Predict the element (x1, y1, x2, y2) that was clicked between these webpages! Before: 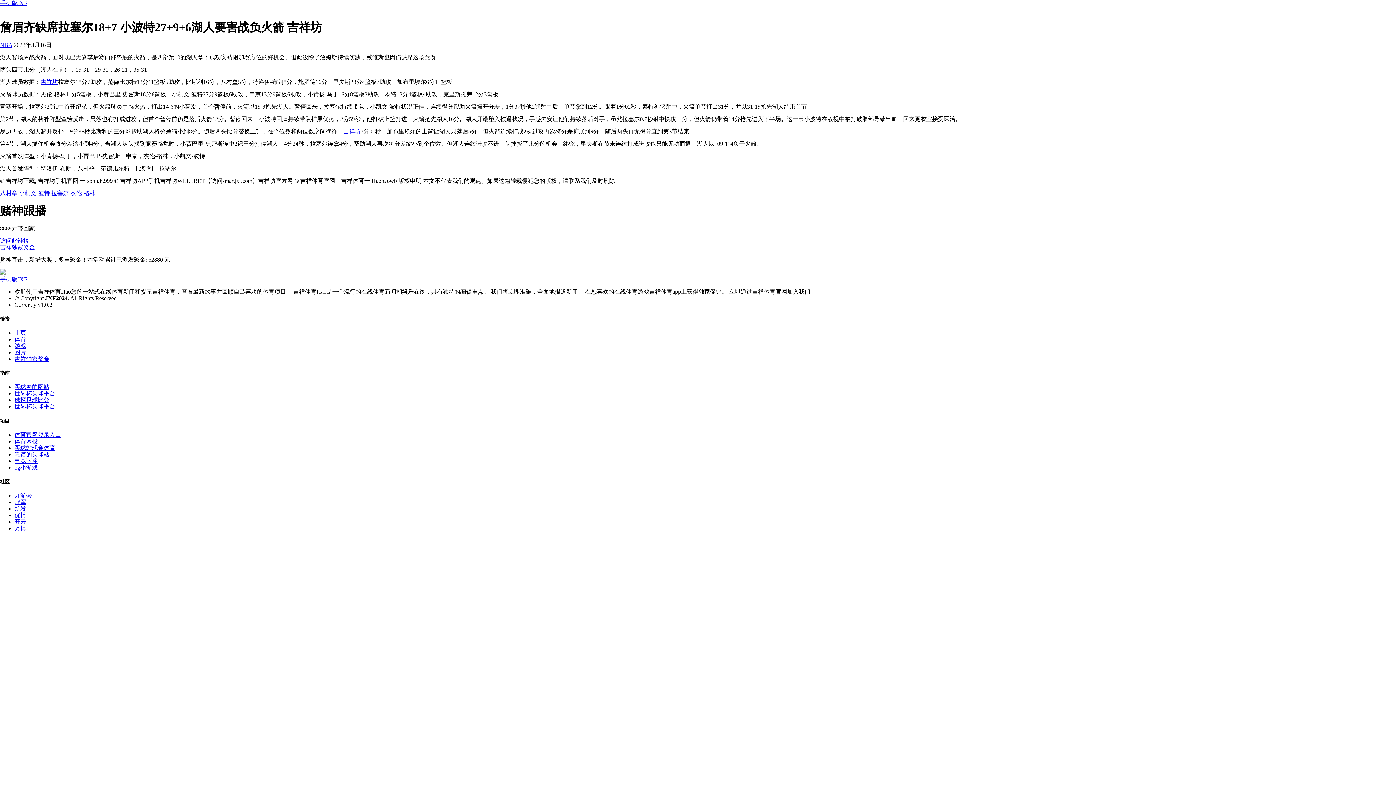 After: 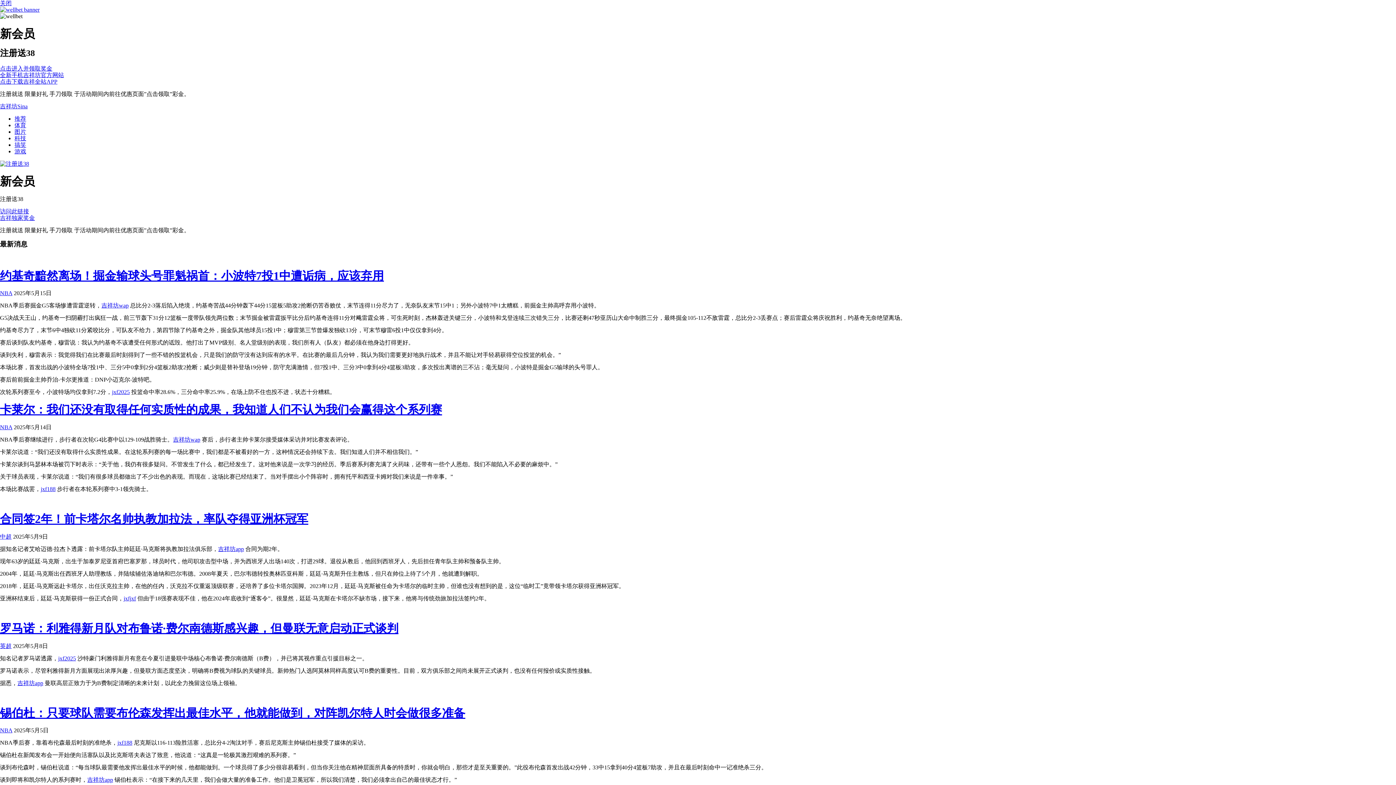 Action: bbox: (14, 403, 55, 409) label: 世界杯买球平台